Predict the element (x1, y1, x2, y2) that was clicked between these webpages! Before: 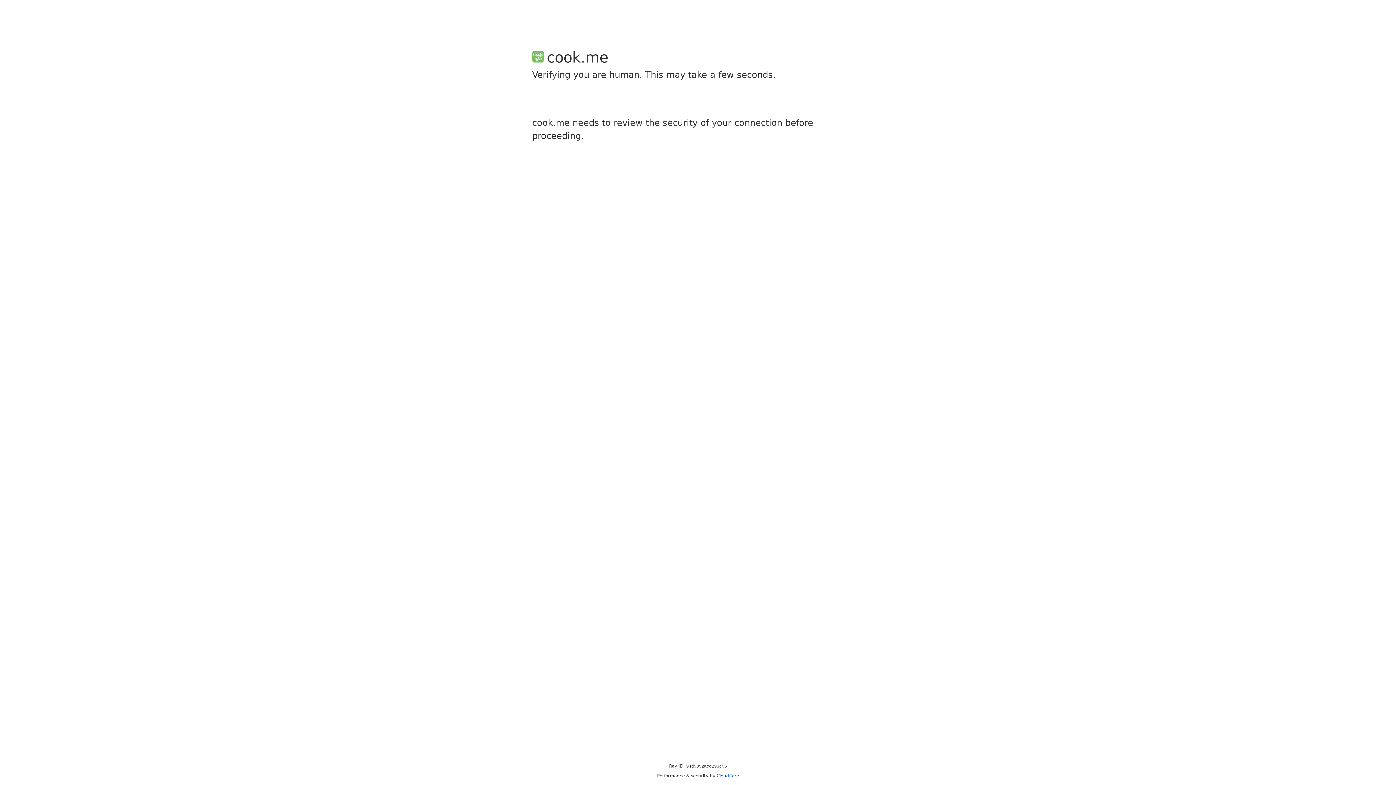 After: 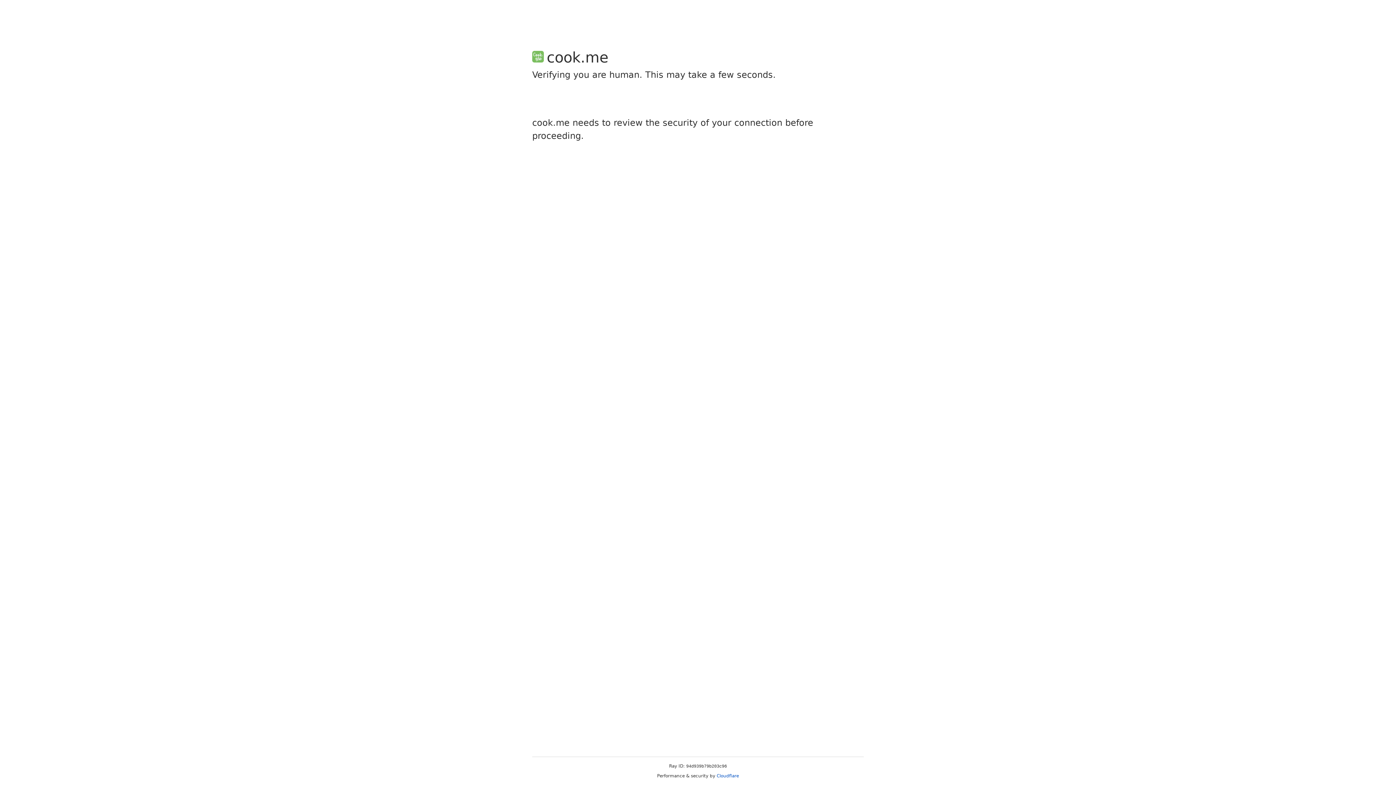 Action: bbox: (716, 773, 739, 778) label: Cloudflare